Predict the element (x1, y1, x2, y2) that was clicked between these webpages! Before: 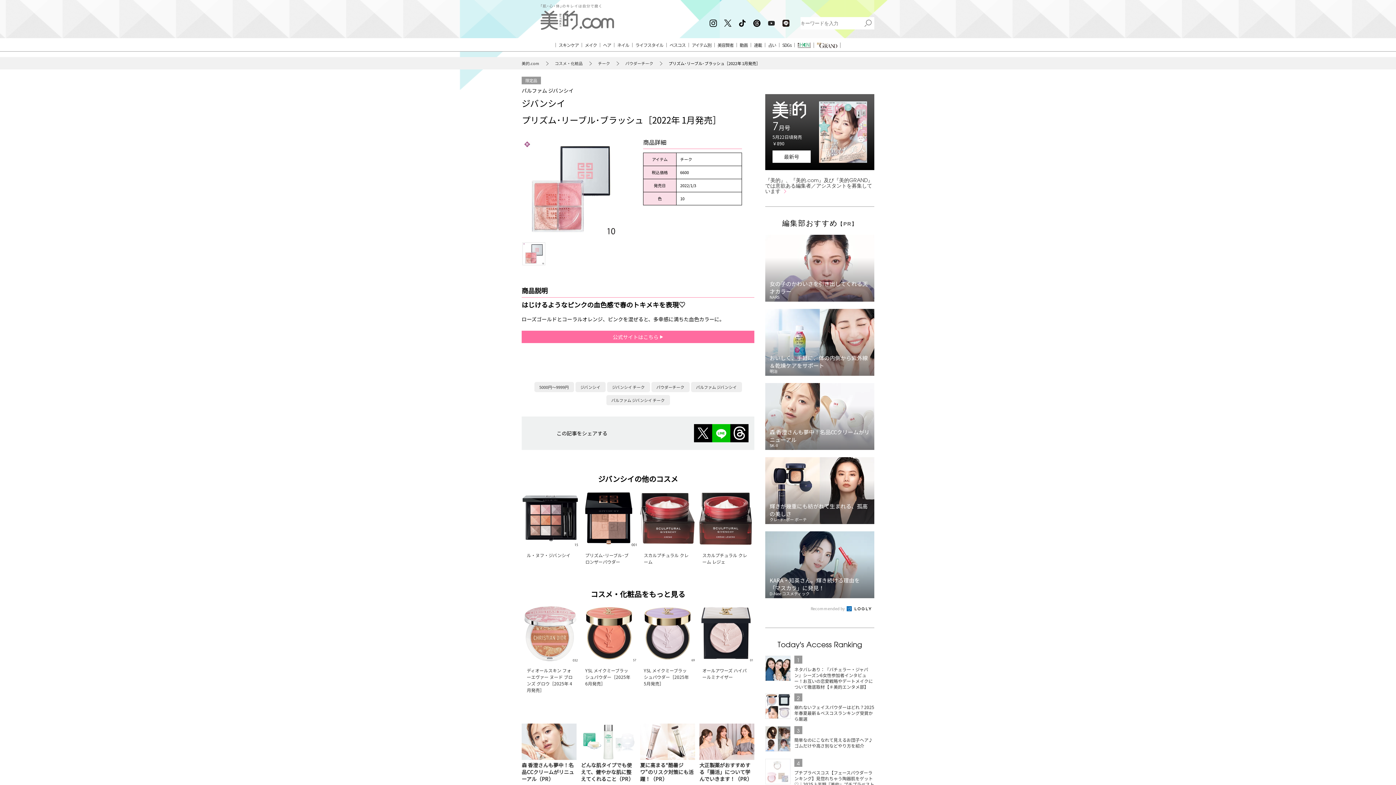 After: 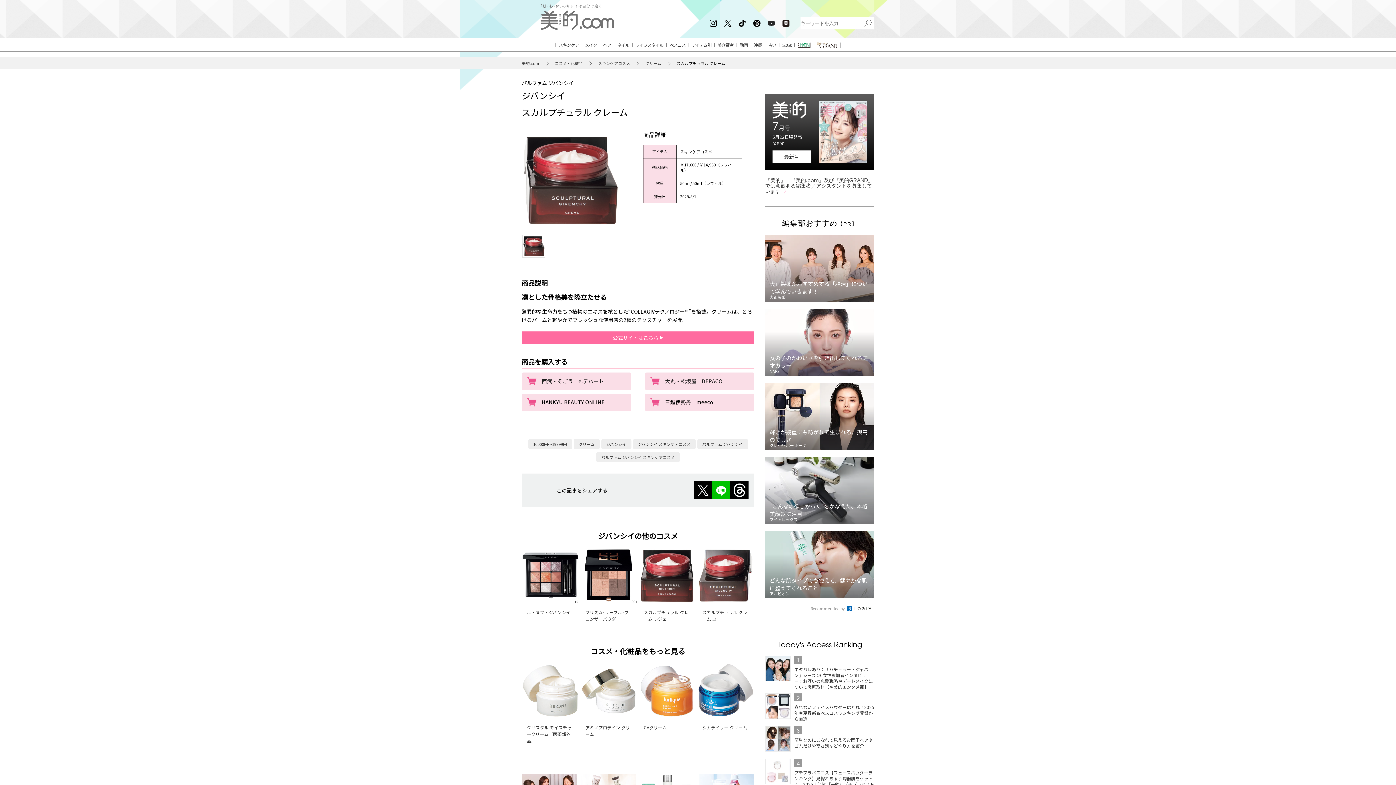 Action: bbox: (638, 541, 696, 548)